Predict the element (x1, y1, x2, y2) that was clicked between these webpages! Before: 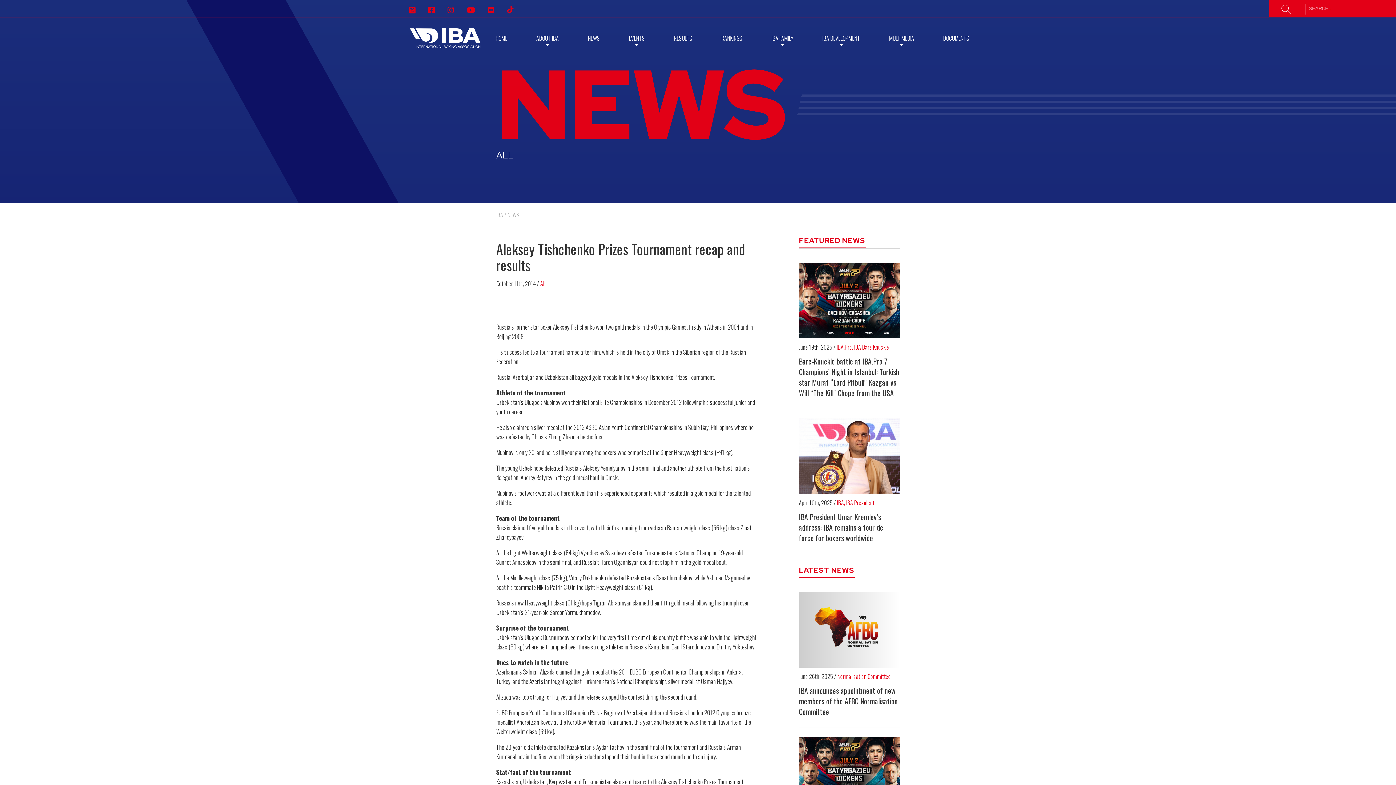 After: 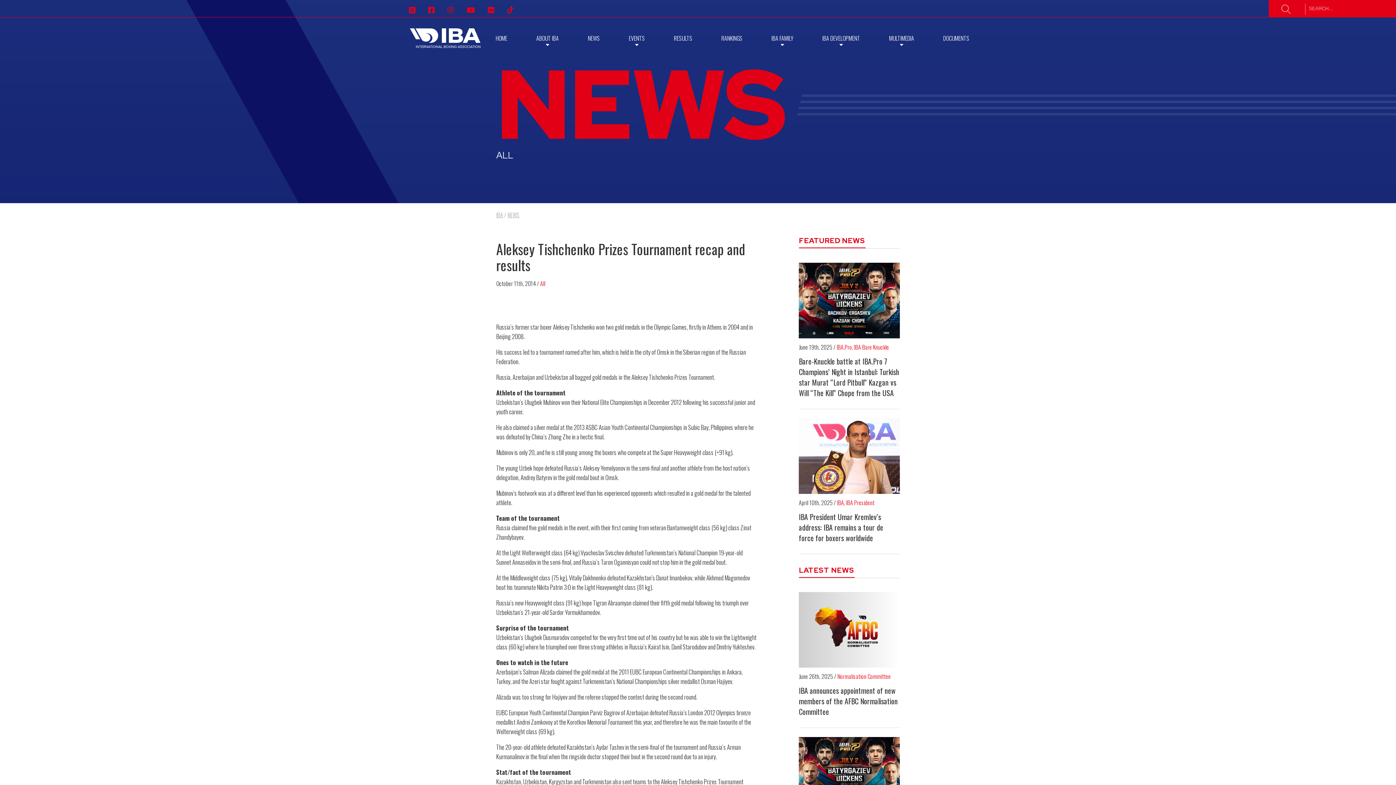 Action: bbox: (507, 4, 513, 14)